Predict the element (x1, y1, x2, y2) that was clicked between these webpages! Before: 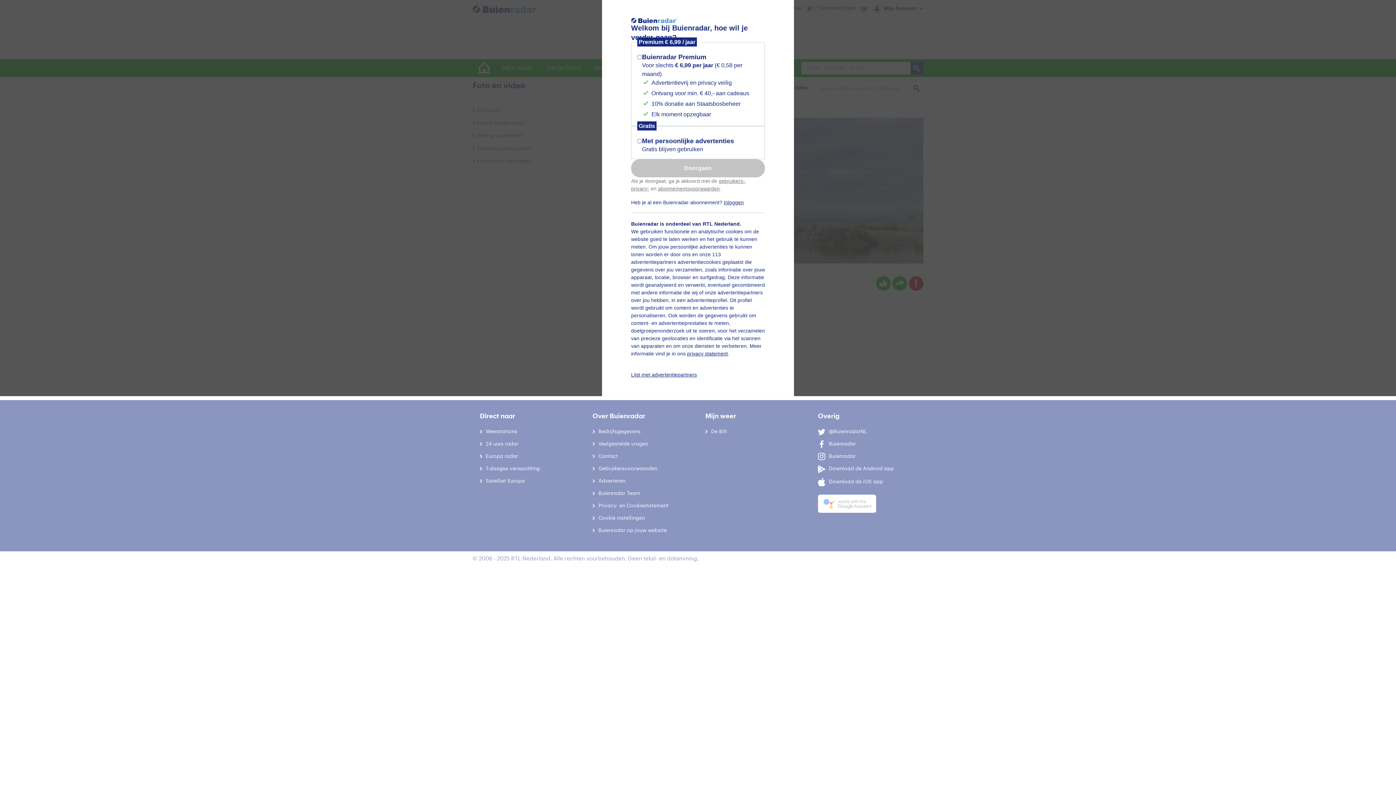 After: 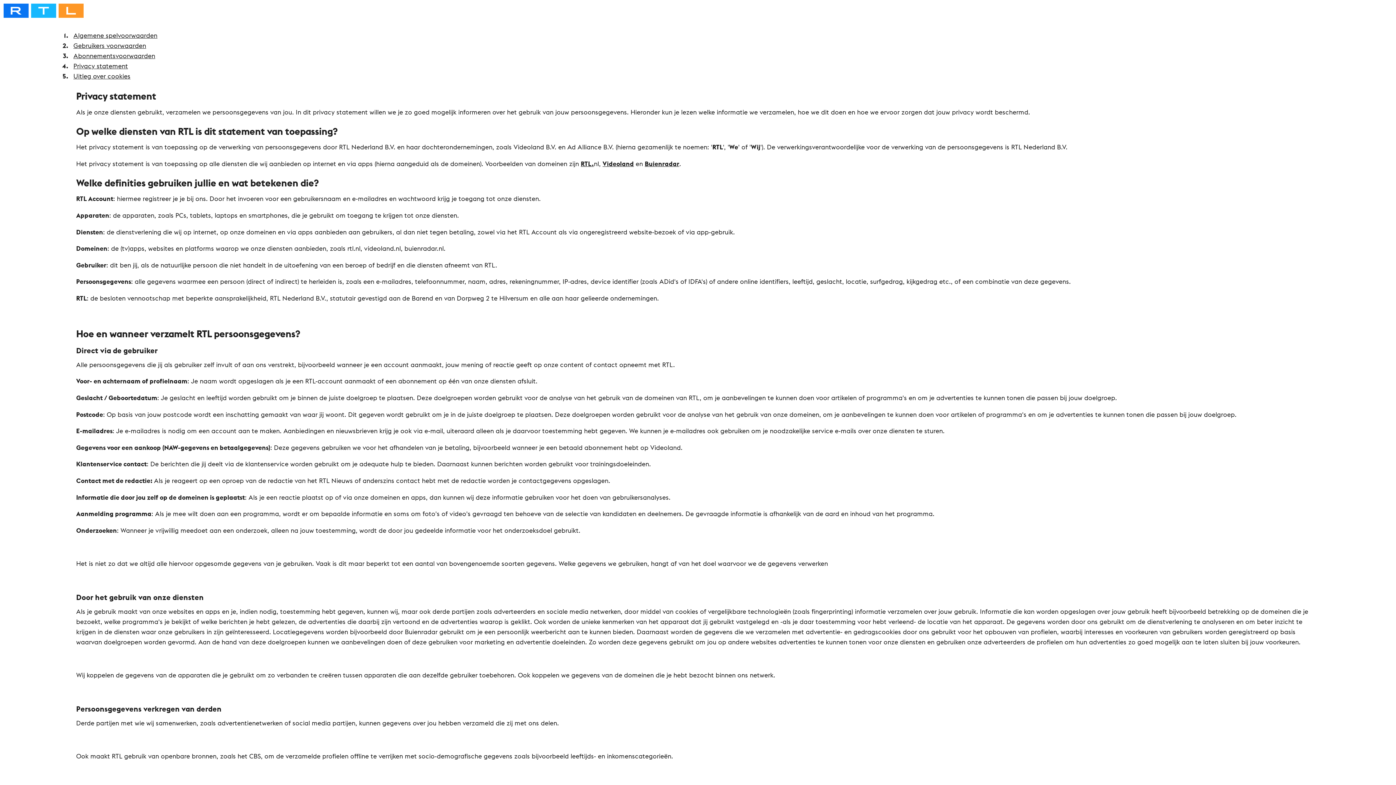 Action: bbox: (631, 185, 649, 191) label: privacy-